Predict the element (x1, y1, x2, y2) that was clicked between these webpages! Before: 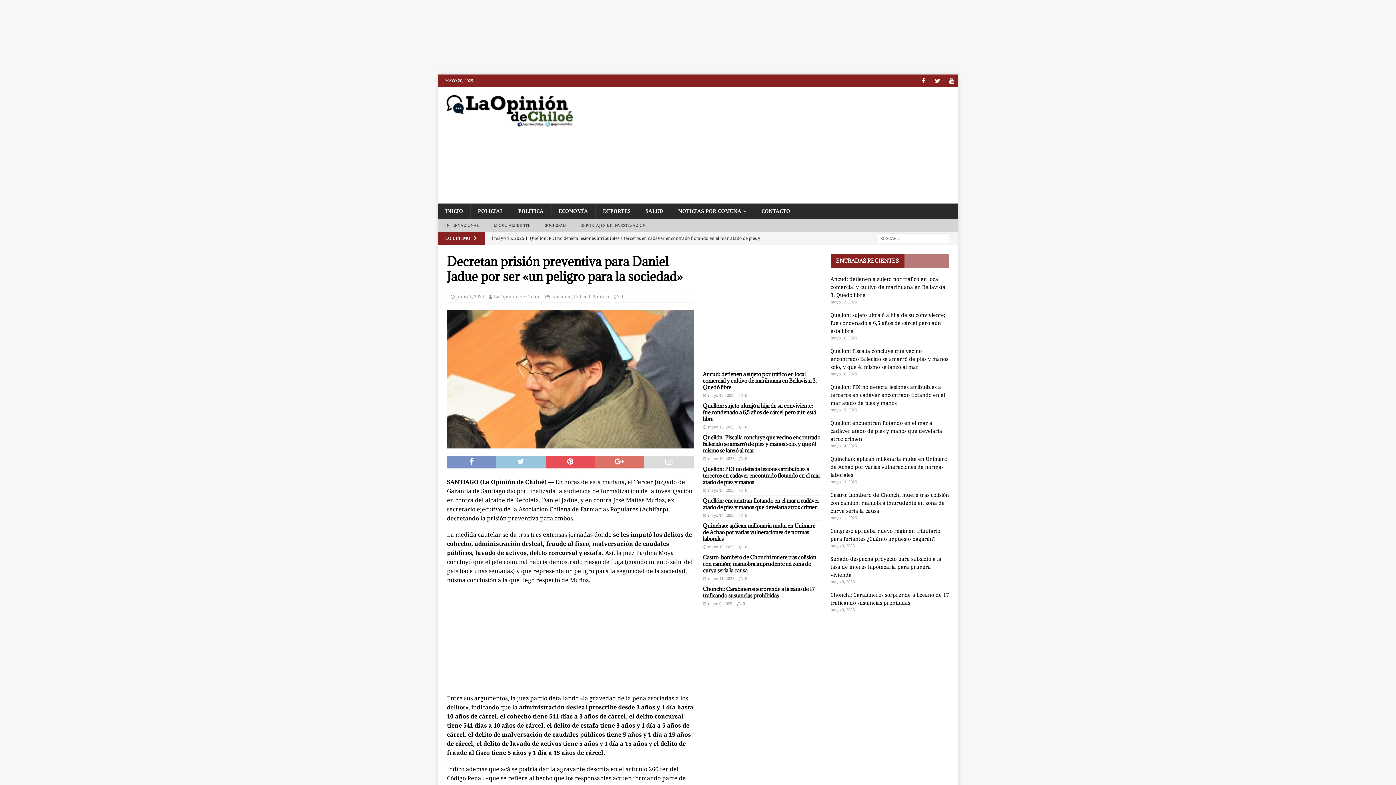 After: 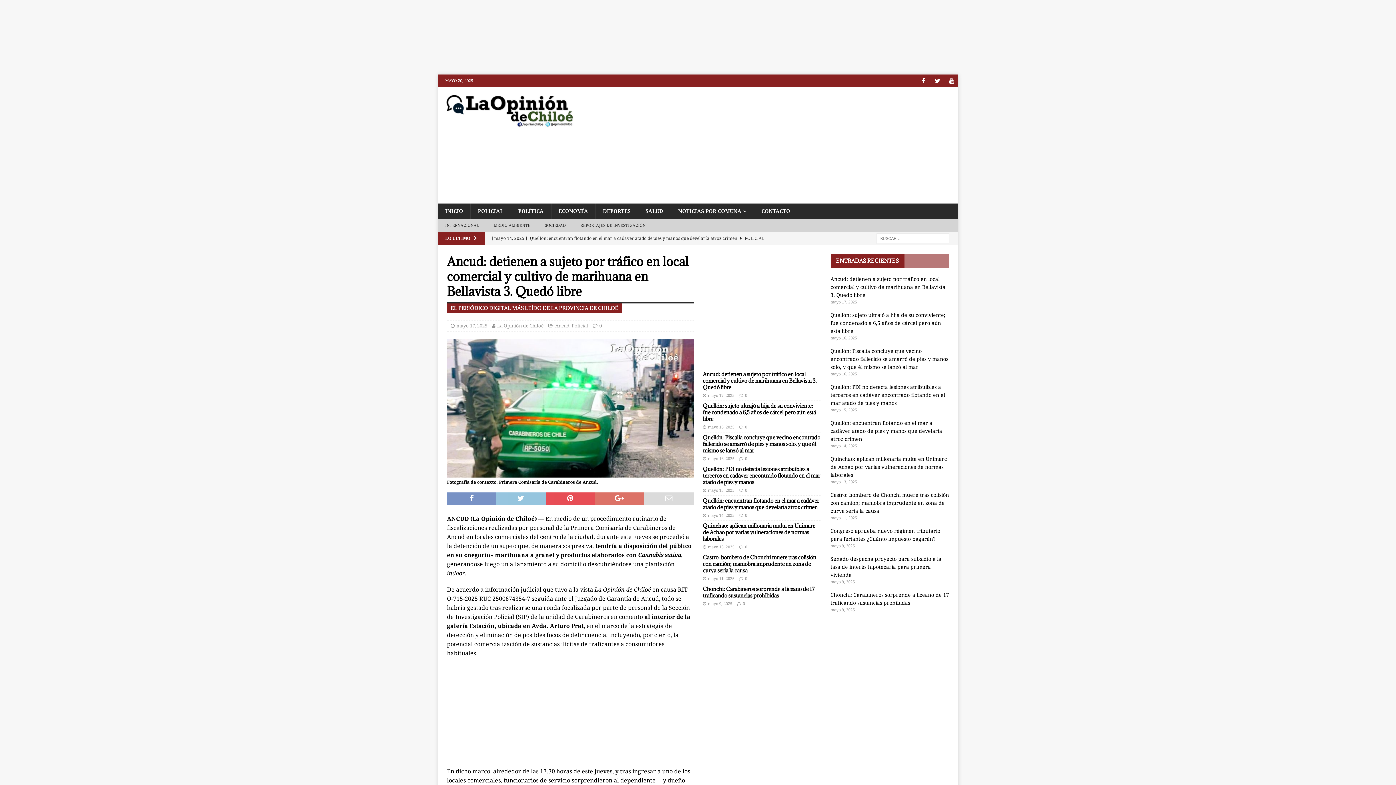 Action: label: Ancud: detienen a sujeto por tráfico en local comercial y cultivo de marihuana en Bellavista 3. Quedó libre bbox: (830, 276, 945, 298)